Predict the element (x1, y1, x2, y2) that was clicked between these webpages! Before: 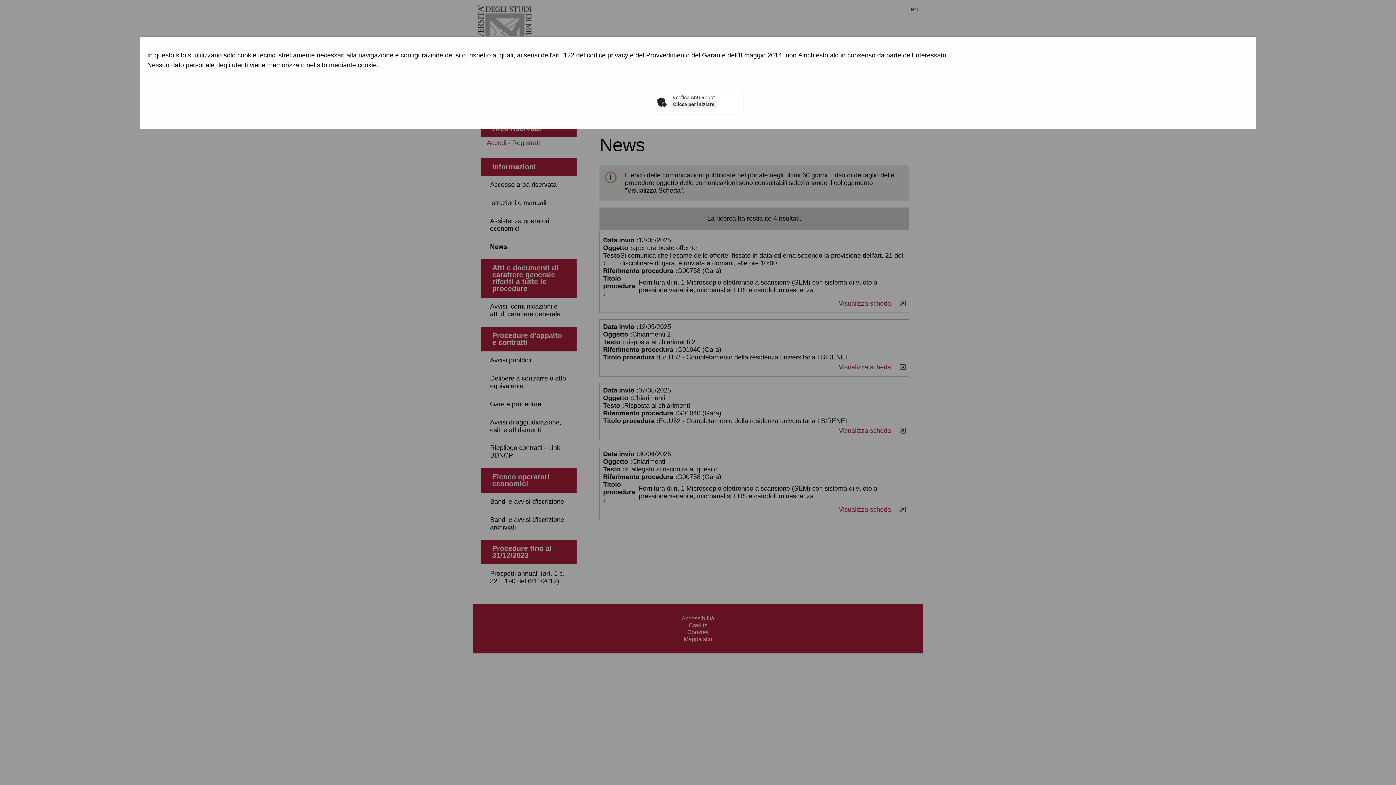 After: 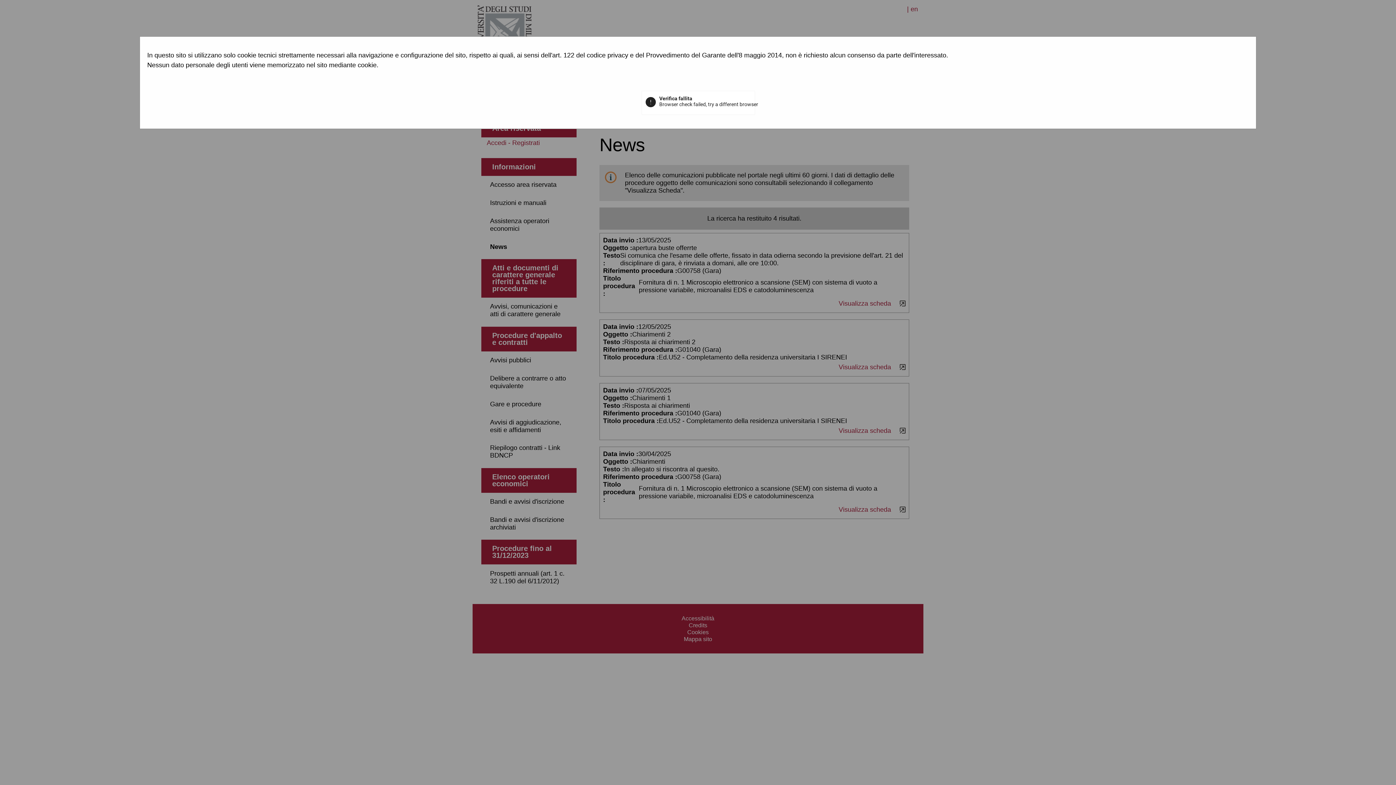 Action: label: Clicca per iniziare bbox: (670, 100, 717, 108)